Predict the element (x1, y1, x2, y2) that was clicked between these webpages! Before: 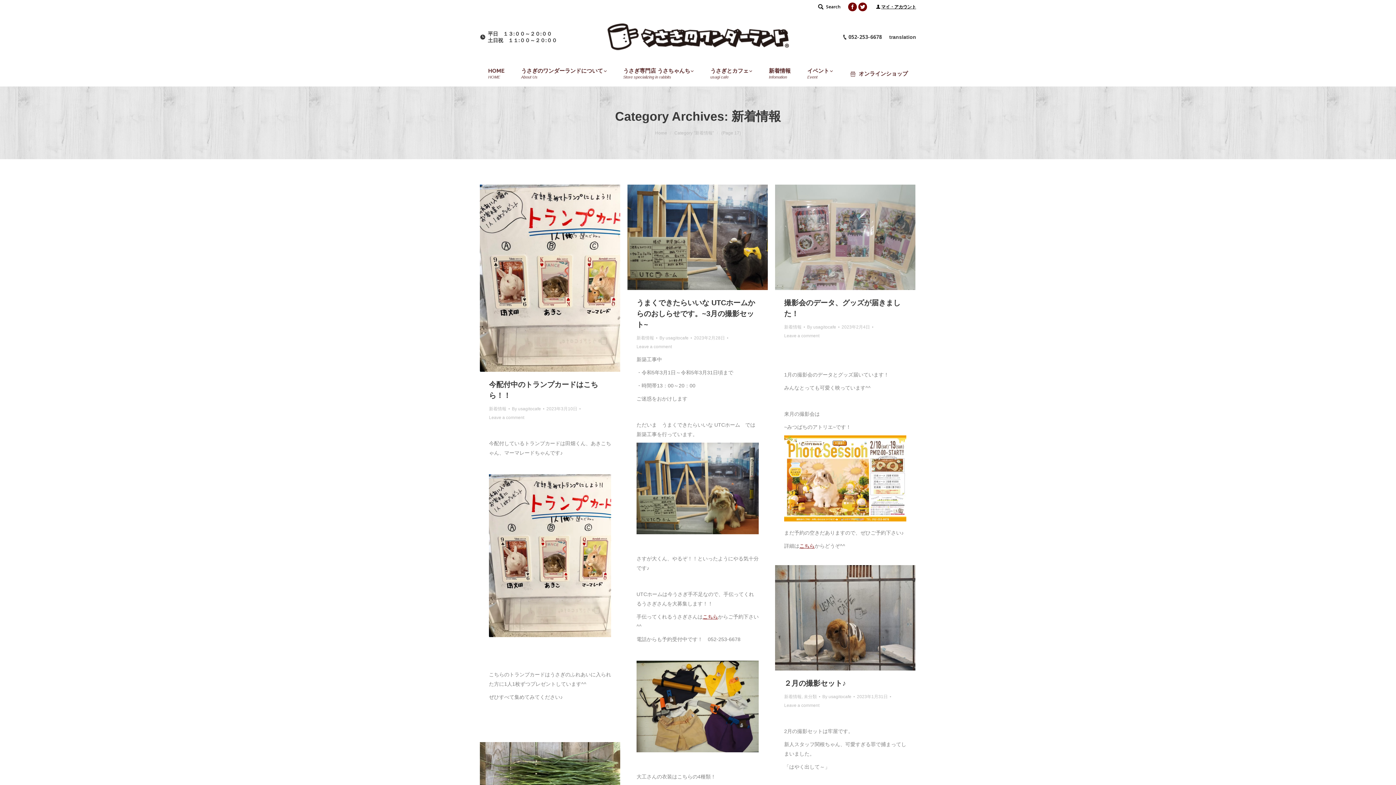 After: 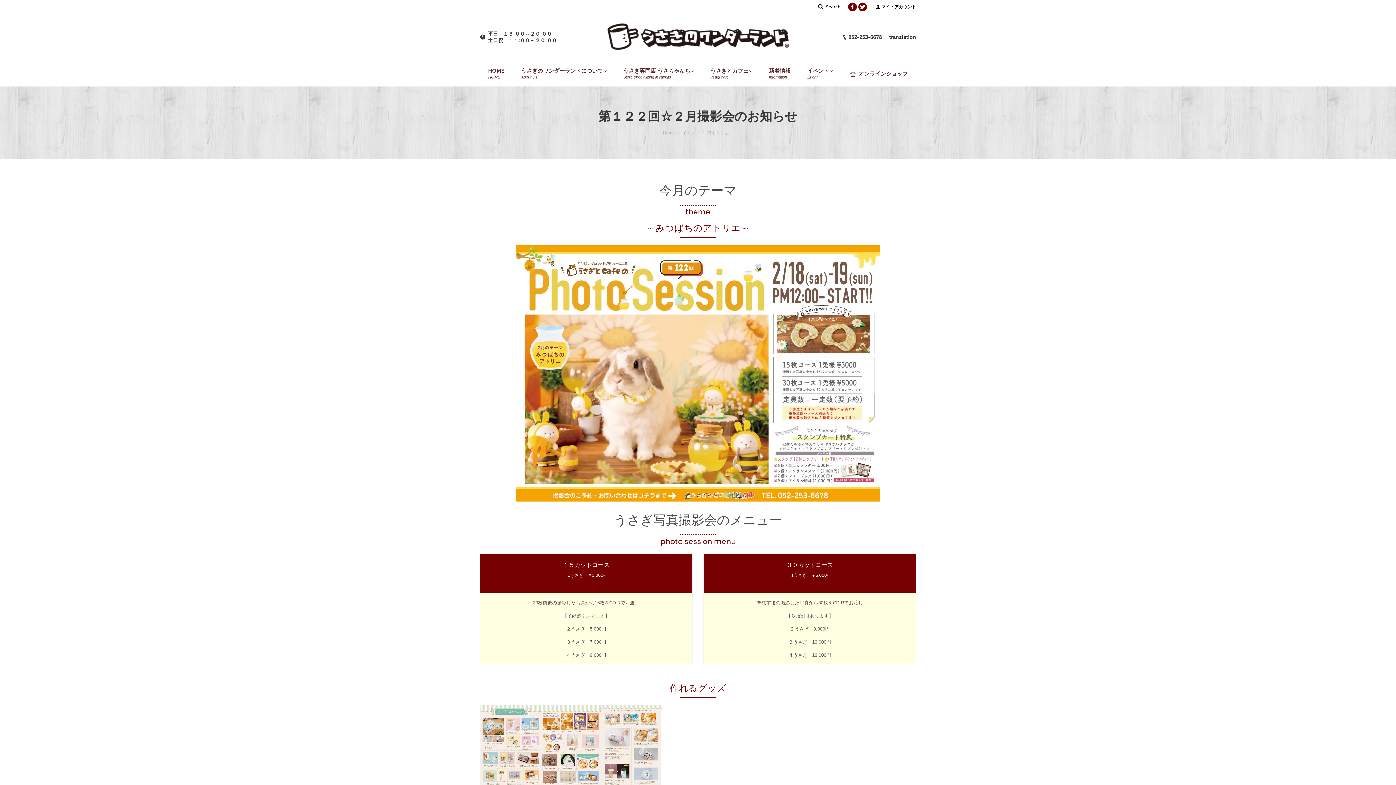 Action: bbox: (799, 543, 814, 549) label: こちら